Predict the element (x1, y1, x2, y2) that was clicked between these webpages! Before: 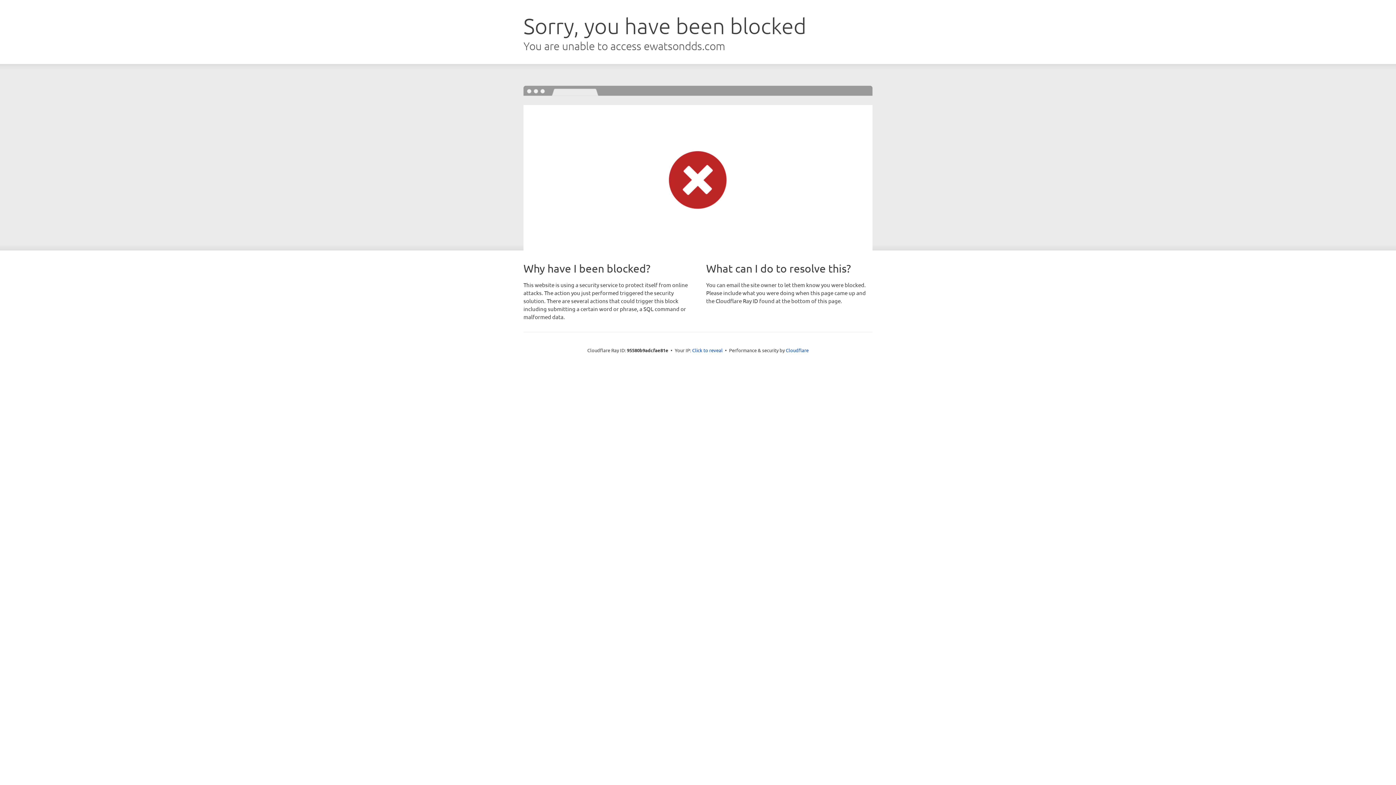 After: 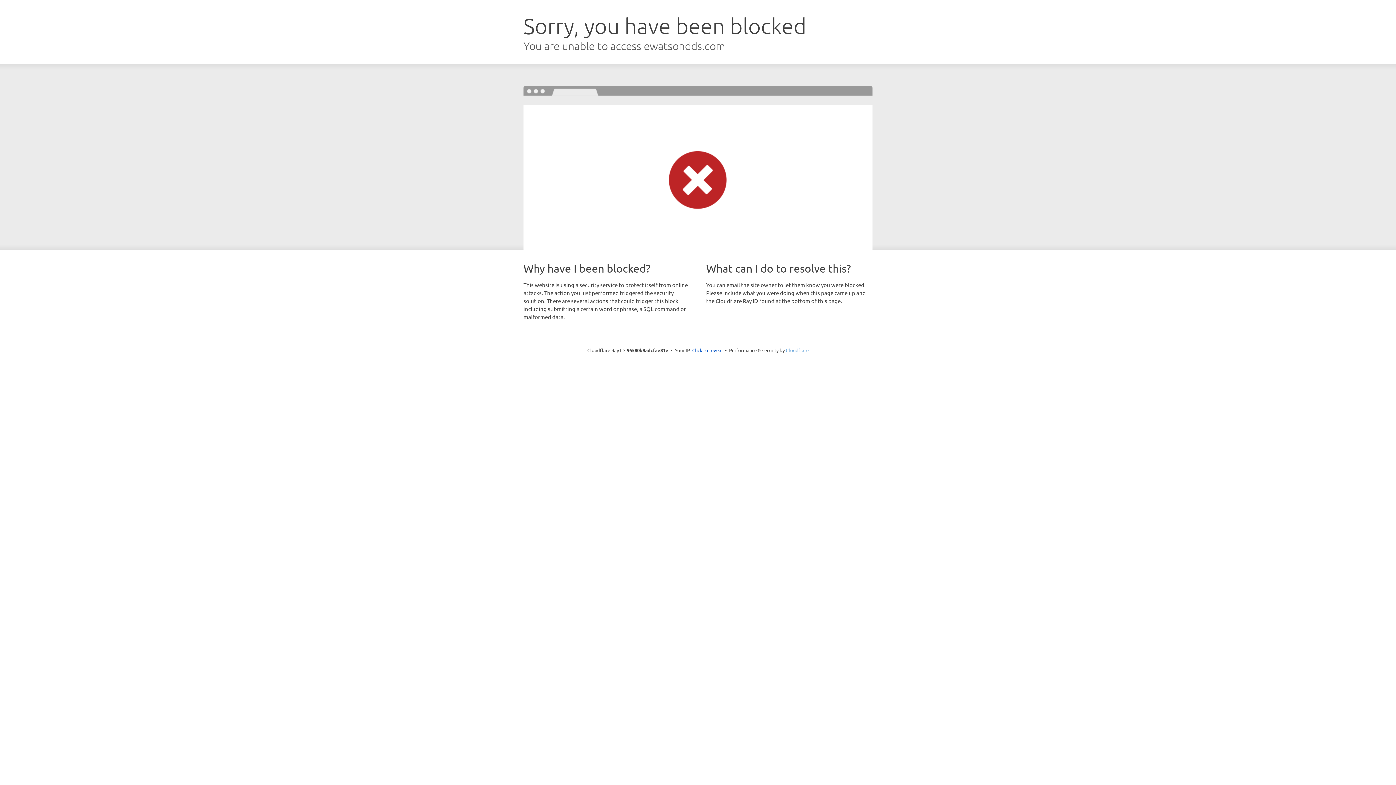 Action: bbox: (786, 347, 808, 353) label: Cloudflare